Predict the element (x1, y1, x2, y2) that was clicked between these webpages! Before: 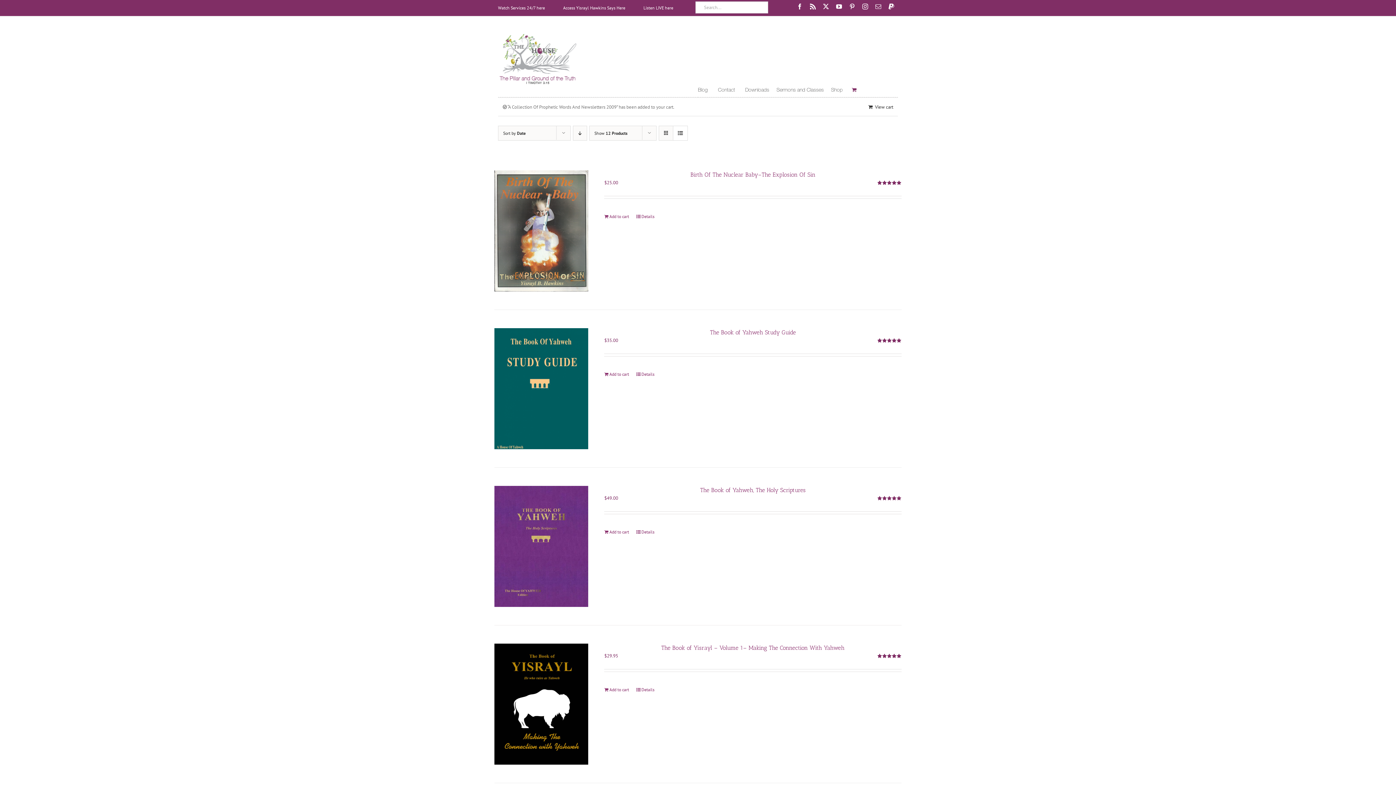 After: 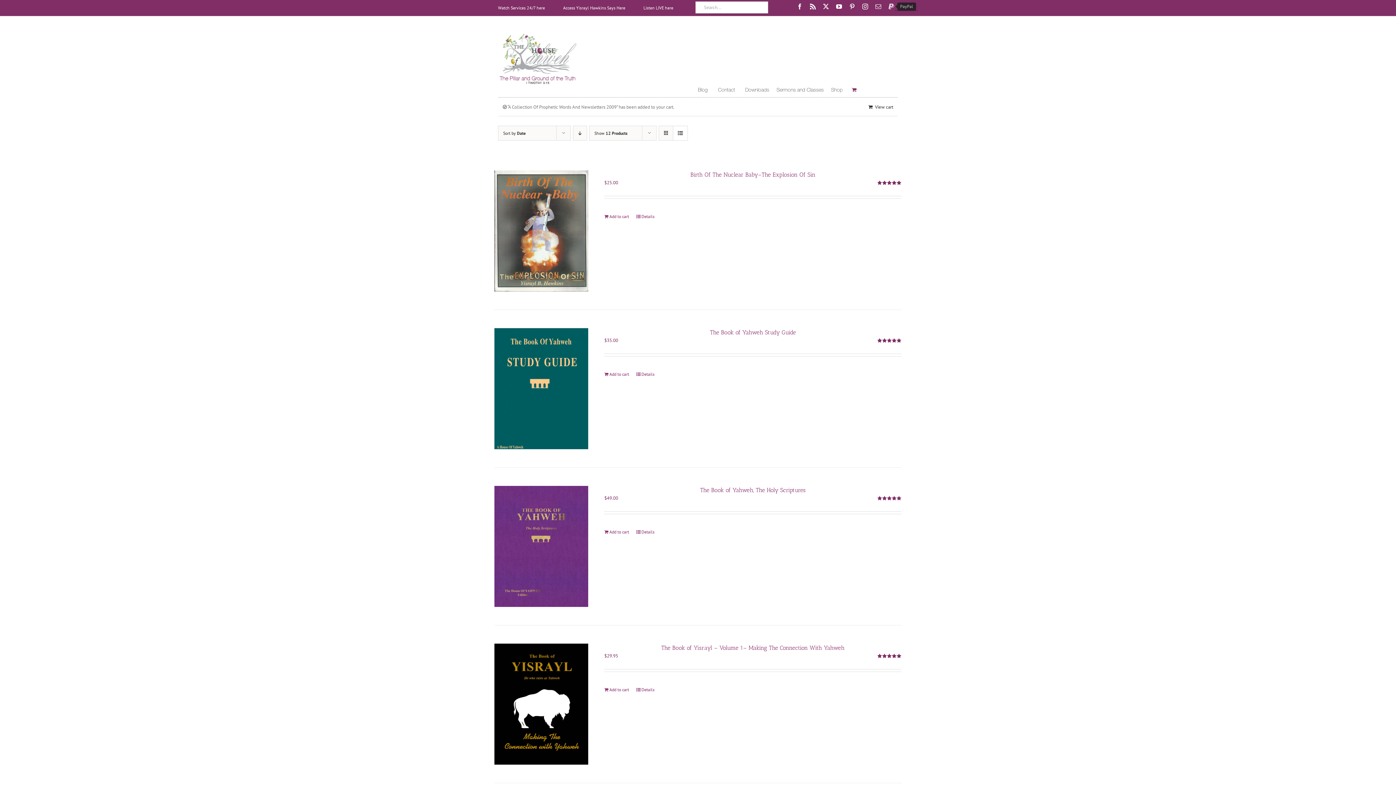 Action: label: PayPal bbox: (888, 3, 894, 9)